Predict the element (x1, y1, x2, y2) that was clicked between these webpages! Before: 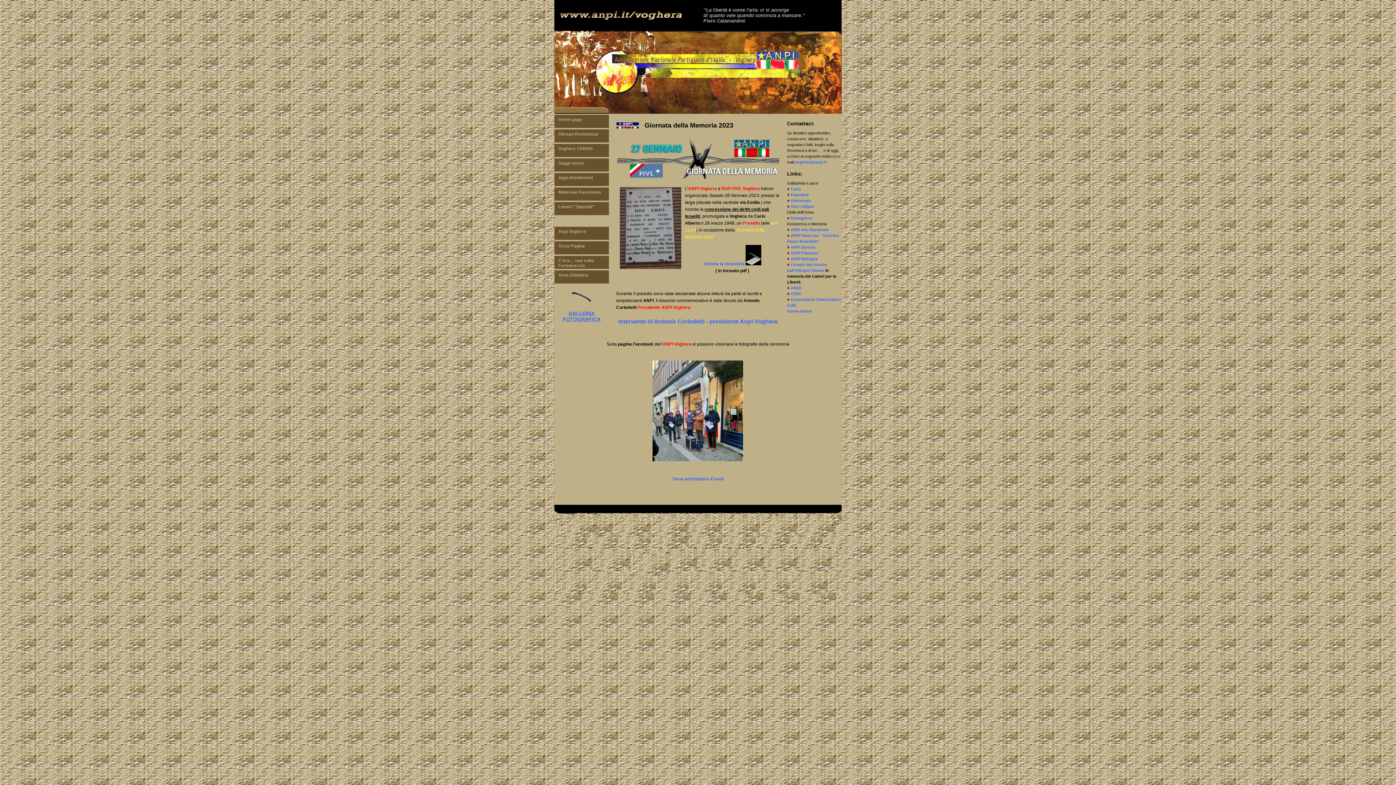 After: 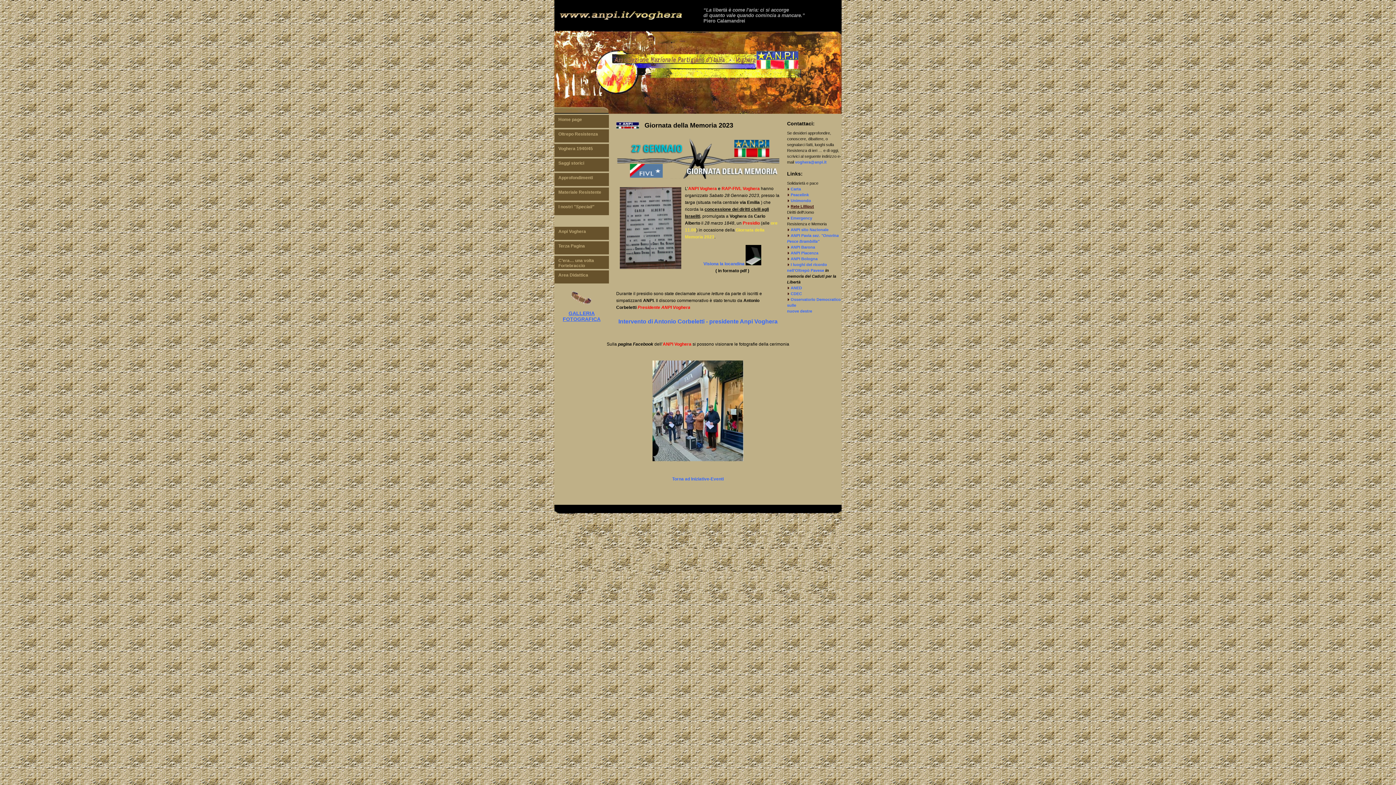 Action: bbox: (790, 204, 814, 208) label: Rete Lilliput